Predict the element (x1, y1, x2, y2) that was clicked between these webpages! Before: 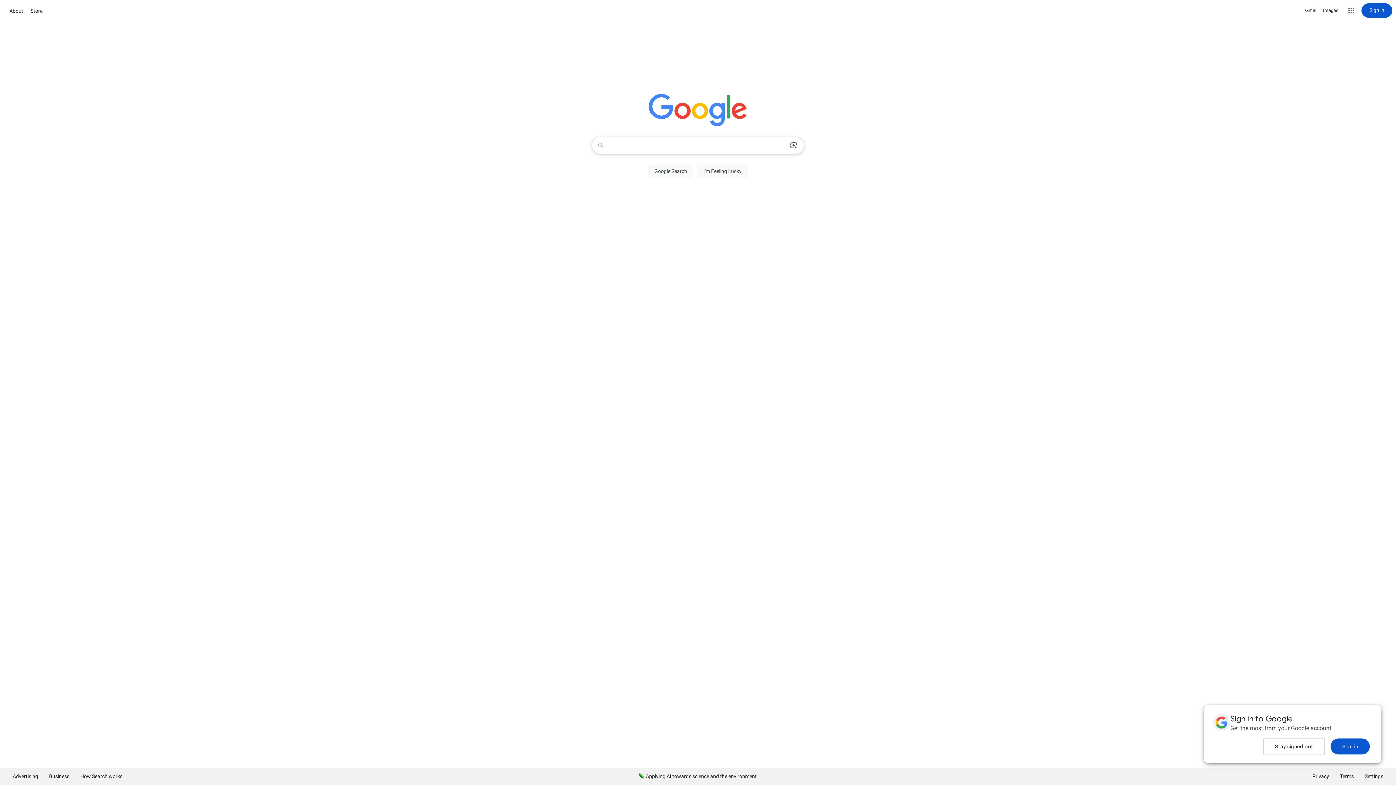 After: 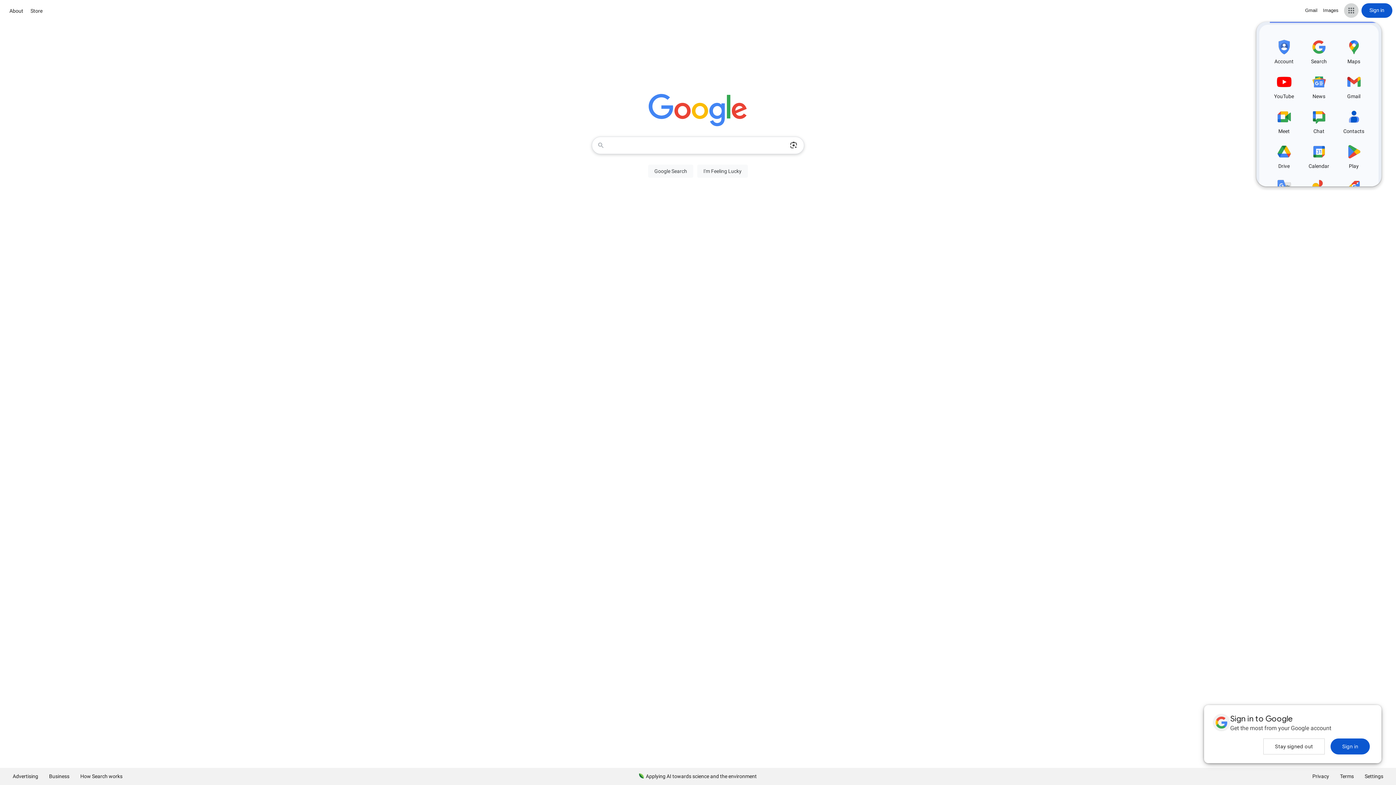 Action: label: Google apps bbox: (1344, 3, 1358, 17)